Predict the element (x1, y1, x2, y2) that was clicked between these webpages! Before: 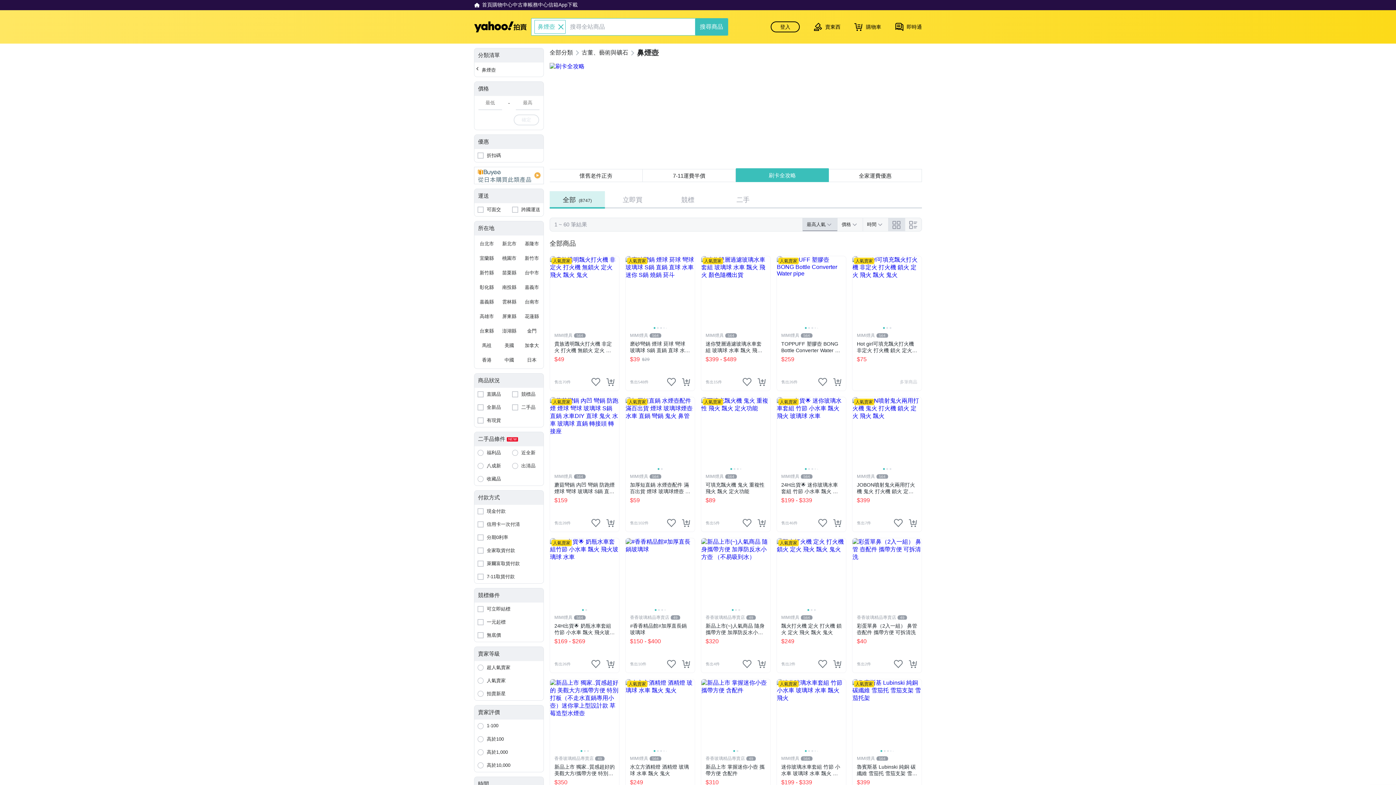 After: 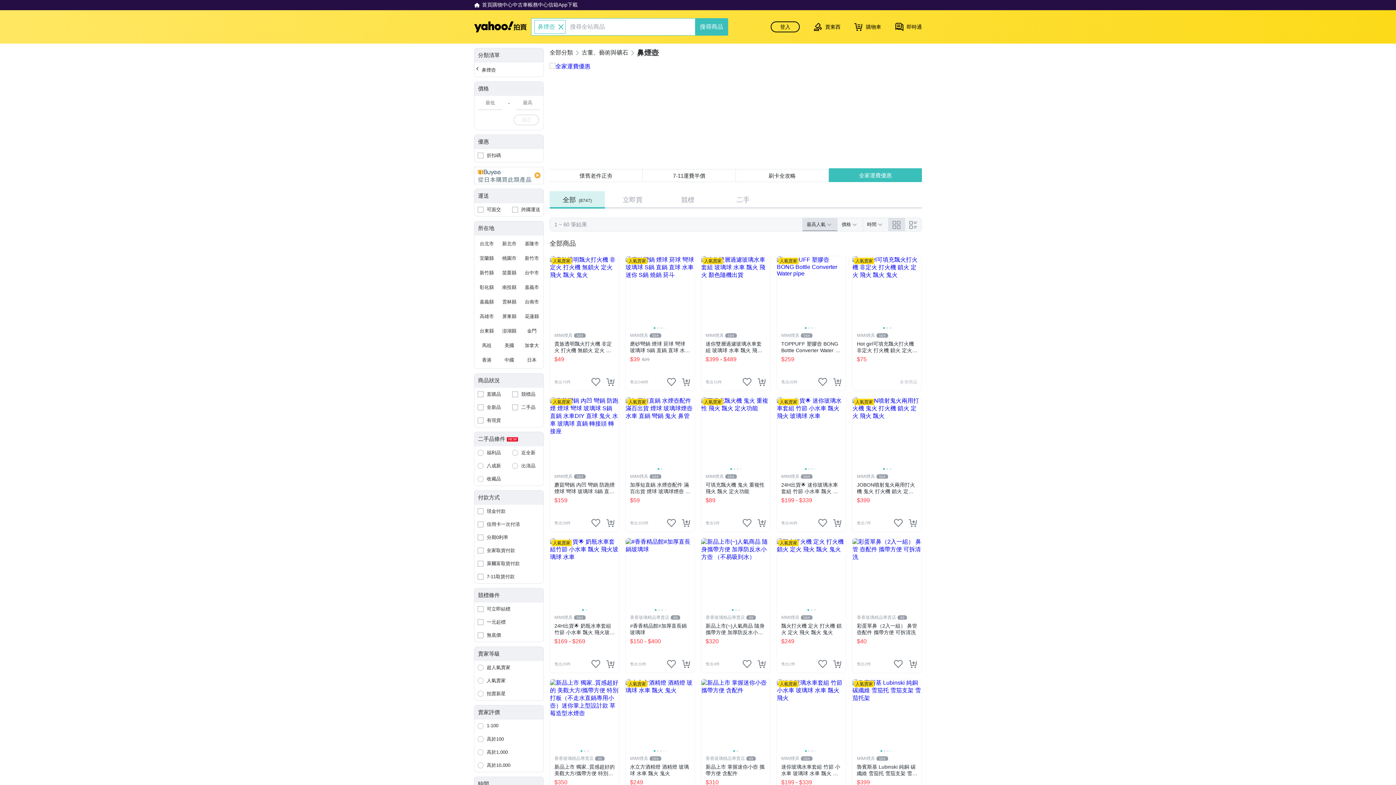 Action: label: 新竹縣 bbox: (476, 266, 497, 279)